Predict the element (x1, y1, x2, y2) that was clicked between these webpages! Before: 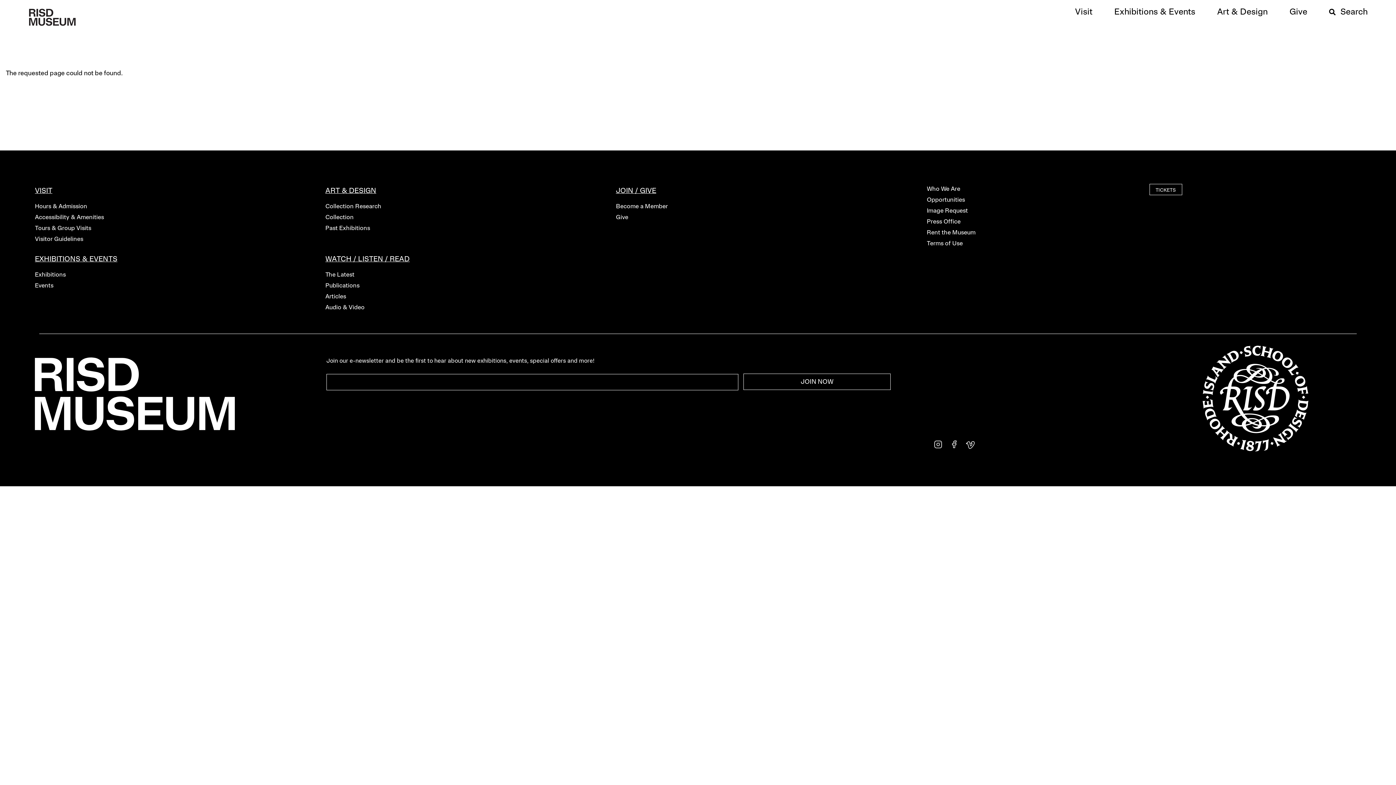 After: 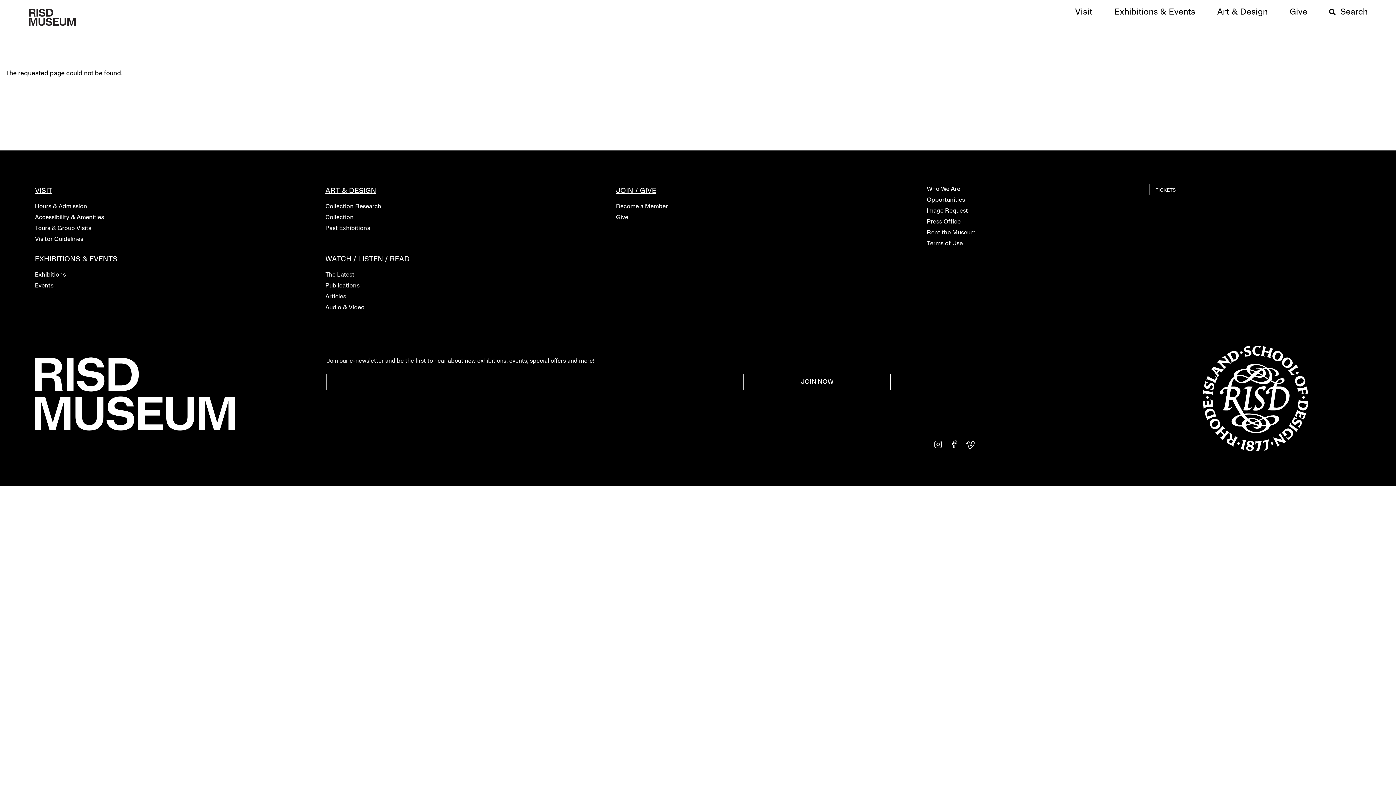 Action: label: Image Request bbox: (927, 207, 1138, 215)